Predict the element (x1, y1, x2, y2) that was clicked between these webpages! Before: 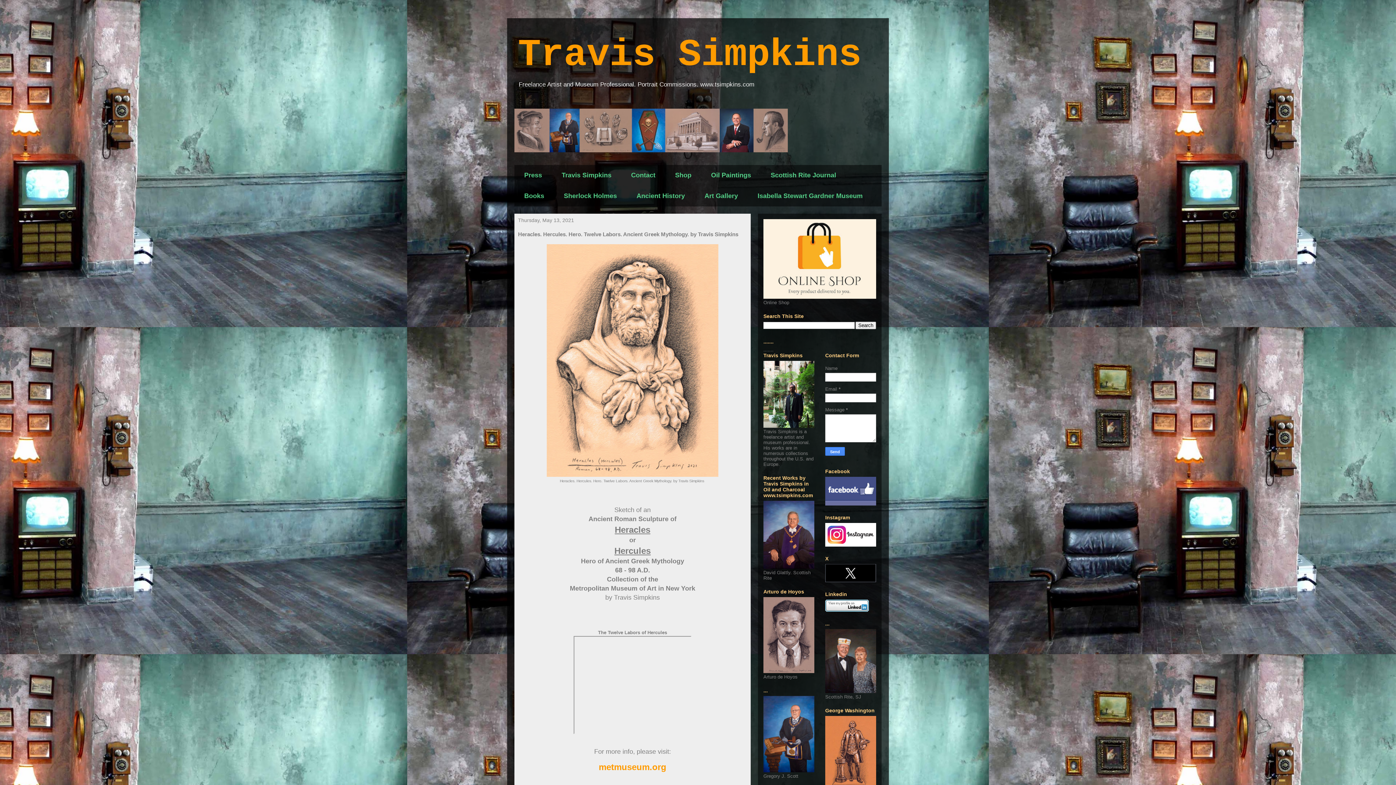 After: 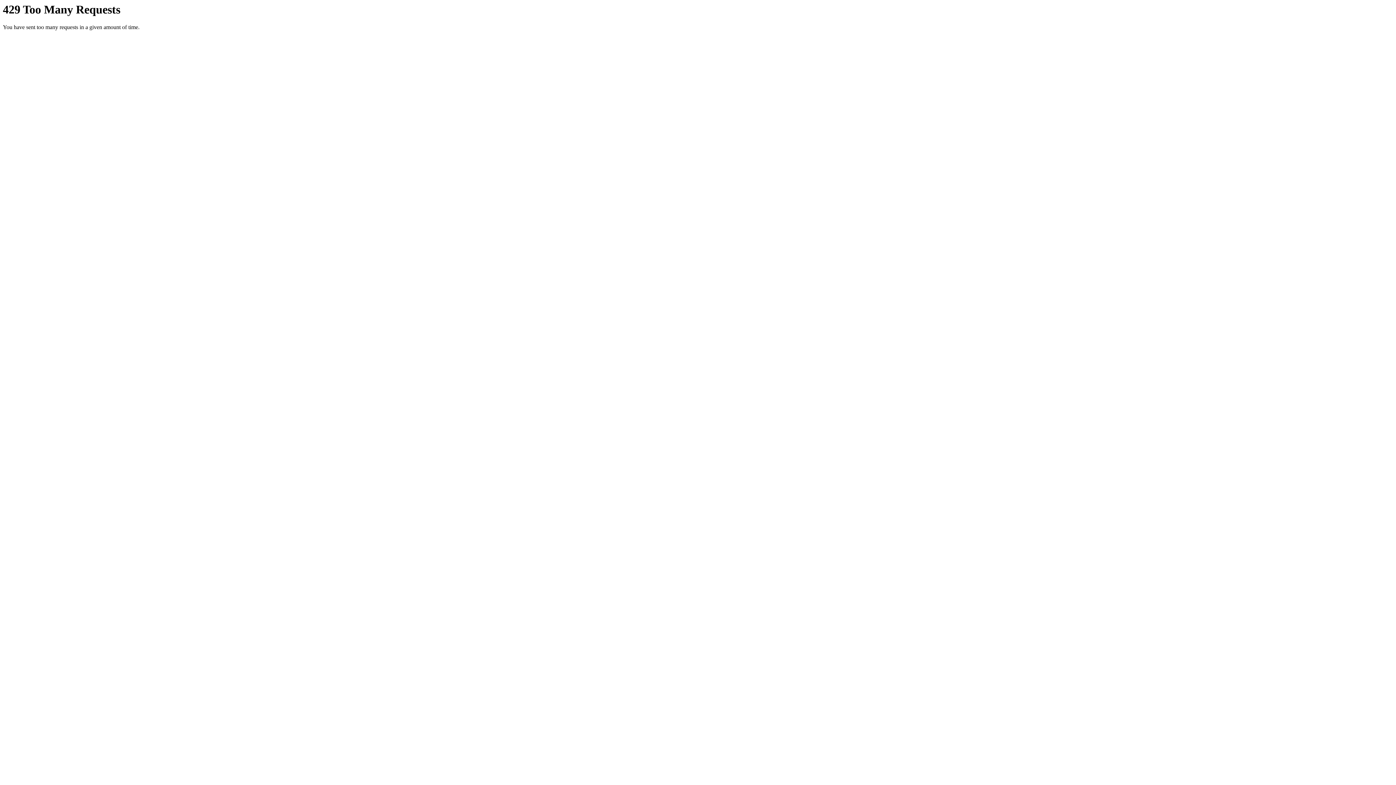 Action: bbox: (694, 185, 748, 206) label: Art Gallery